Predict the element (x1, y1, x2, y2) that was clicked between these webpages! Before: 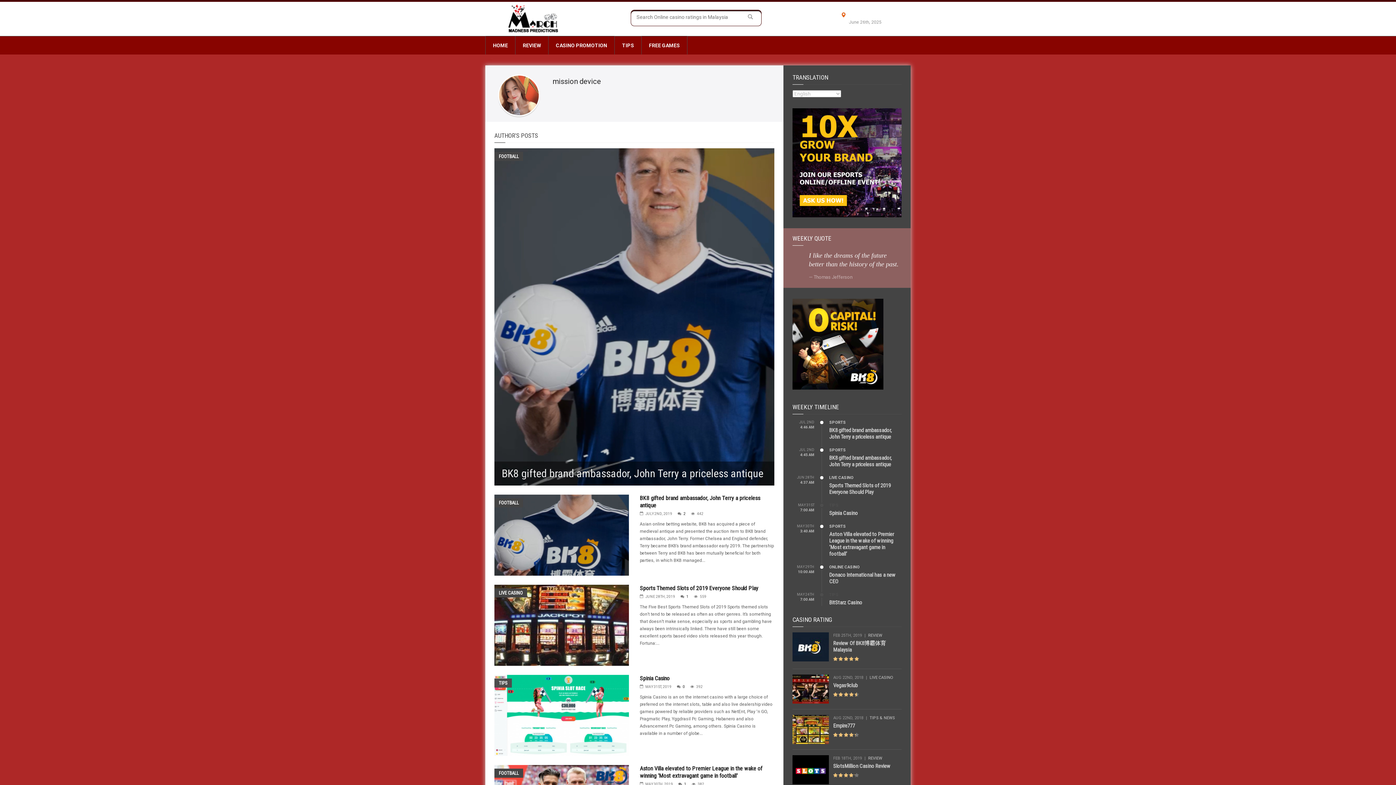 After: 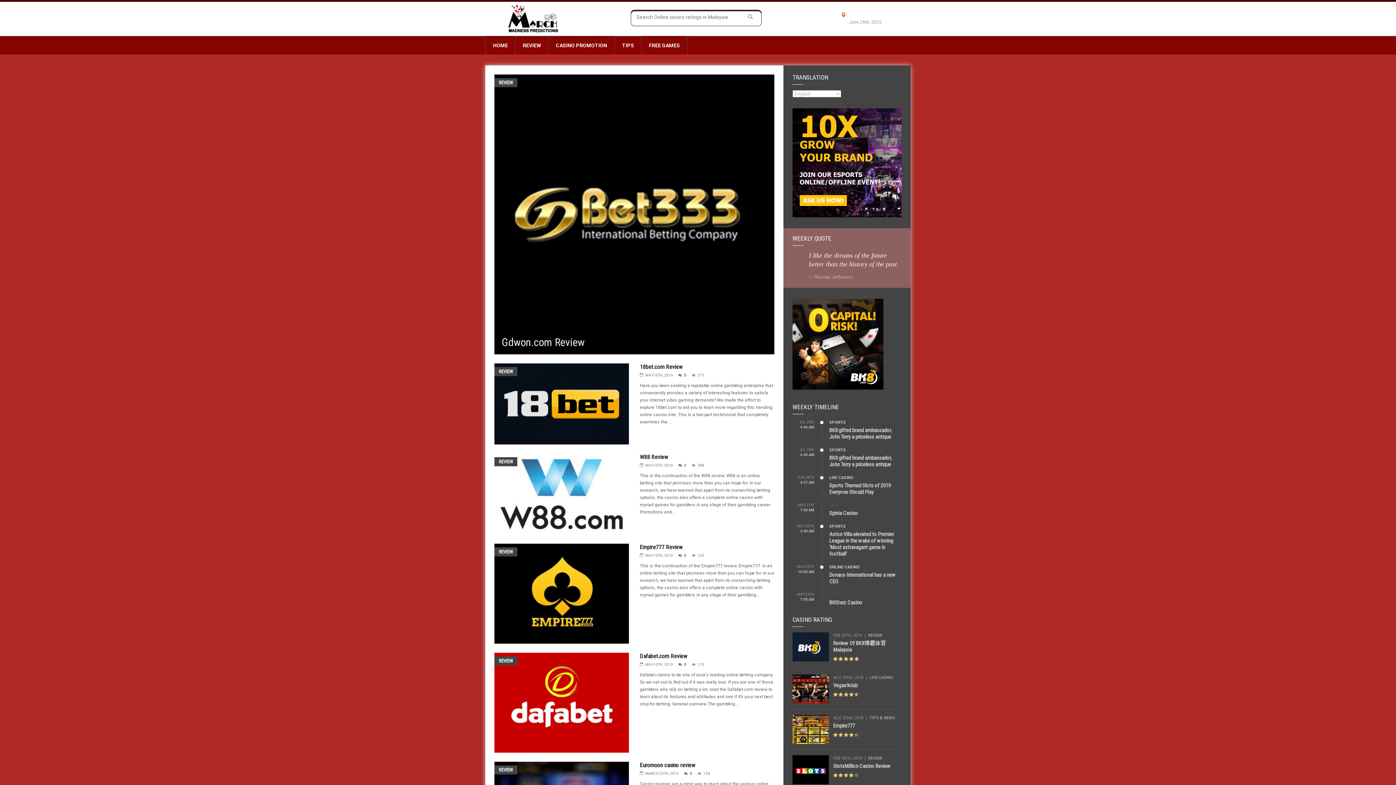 Action: bbox: (868, 633, 882, 638) label: REVIEW